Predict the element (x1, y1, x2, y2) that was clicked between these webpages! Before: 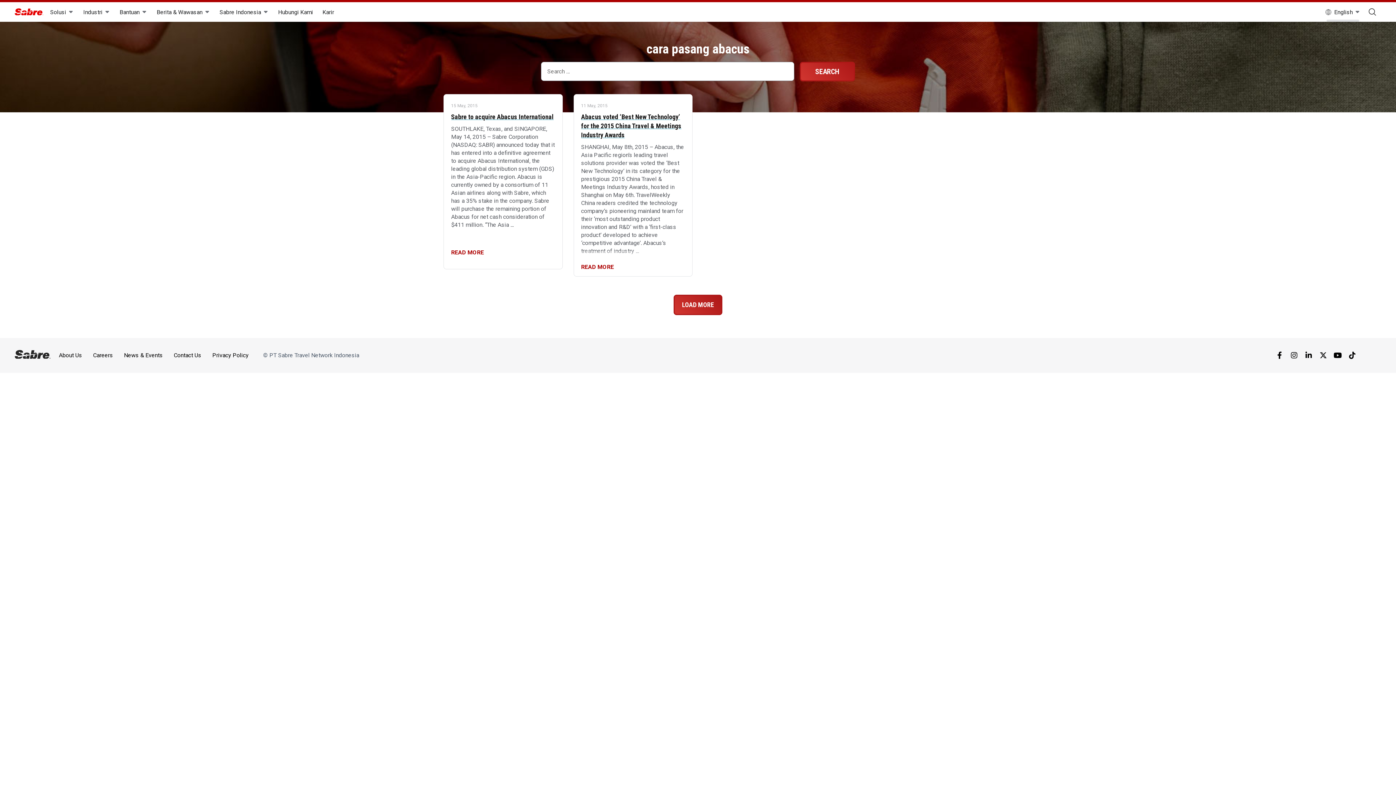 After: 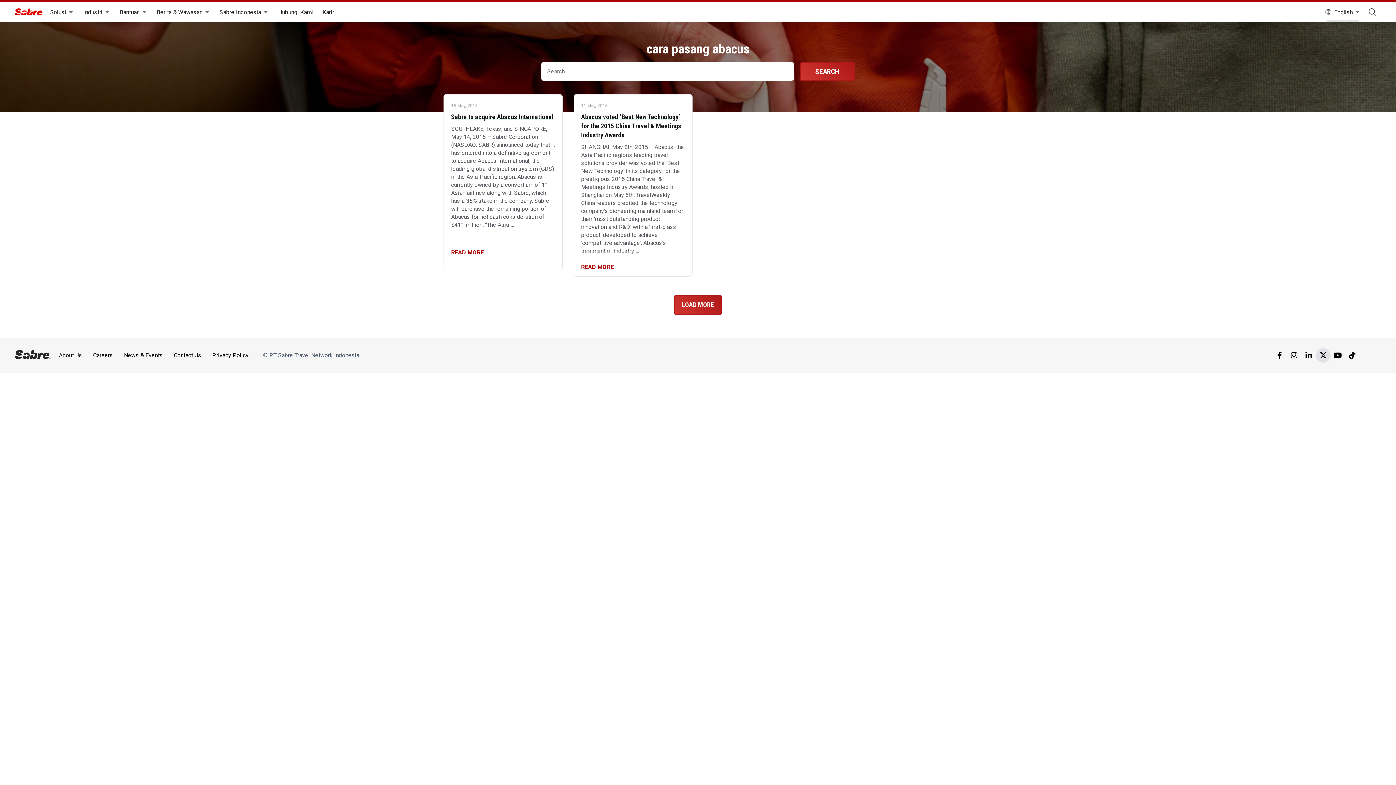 Action: bbox: (1316, 348, 1330, 362) label: X